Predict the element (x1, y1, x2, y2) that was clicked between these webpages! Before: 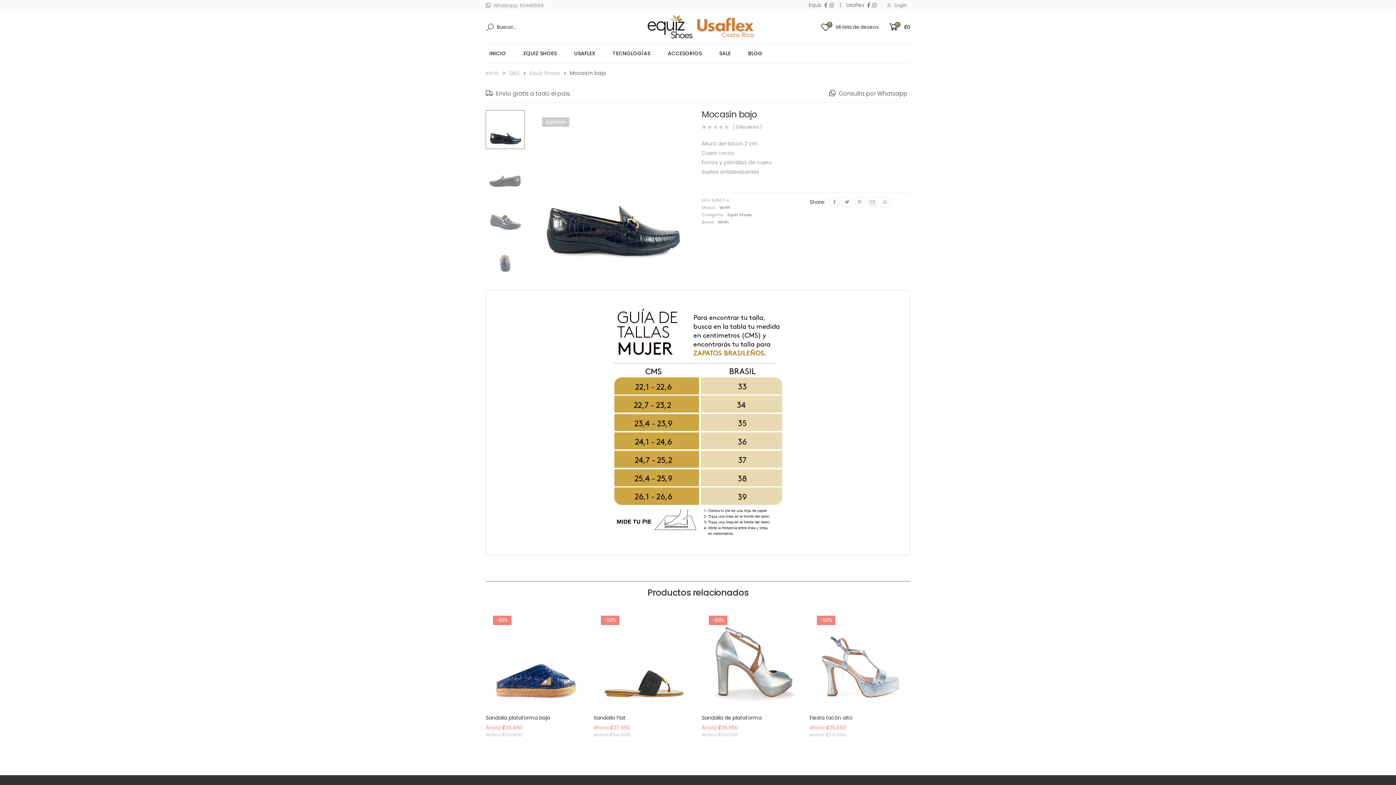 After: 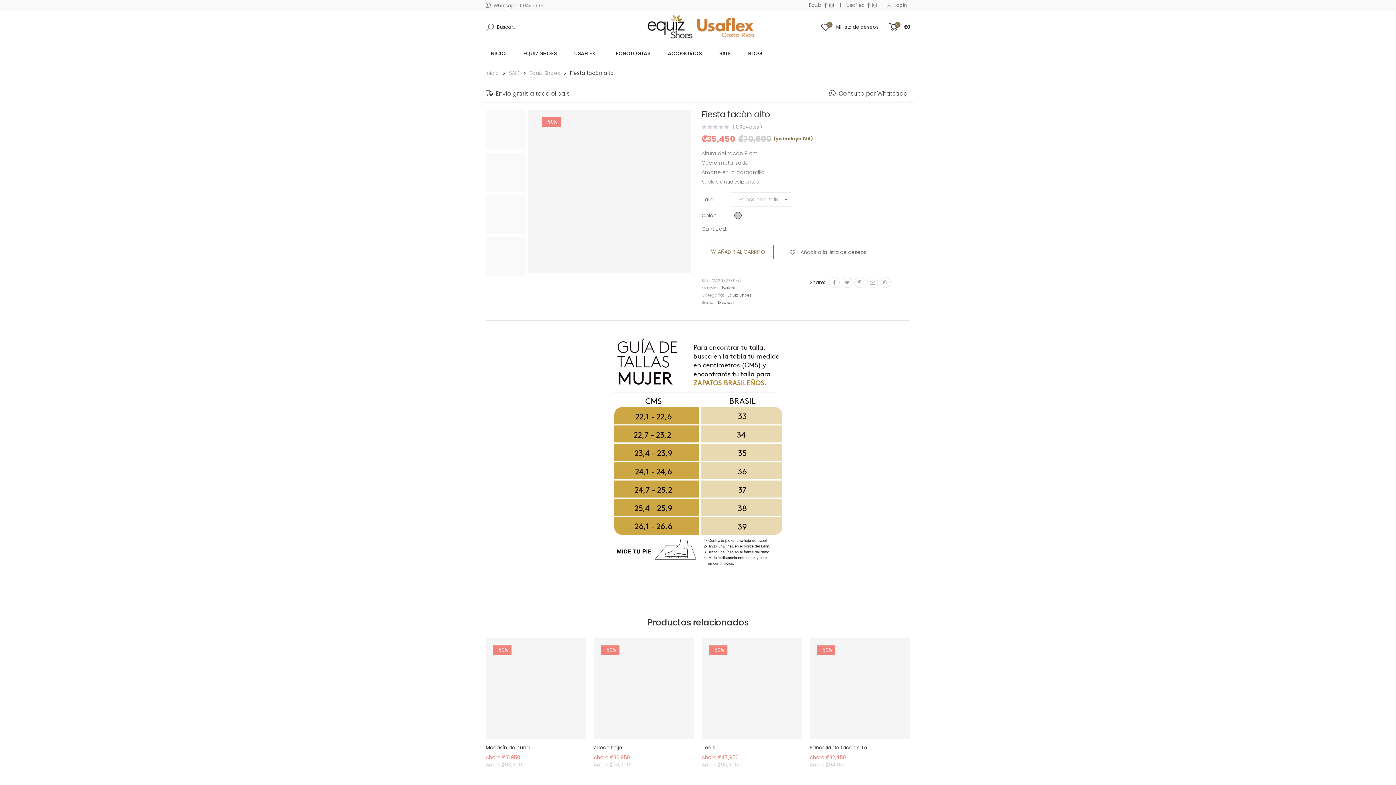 Action: label: -50% bbox: (809, 608, 910, 709)